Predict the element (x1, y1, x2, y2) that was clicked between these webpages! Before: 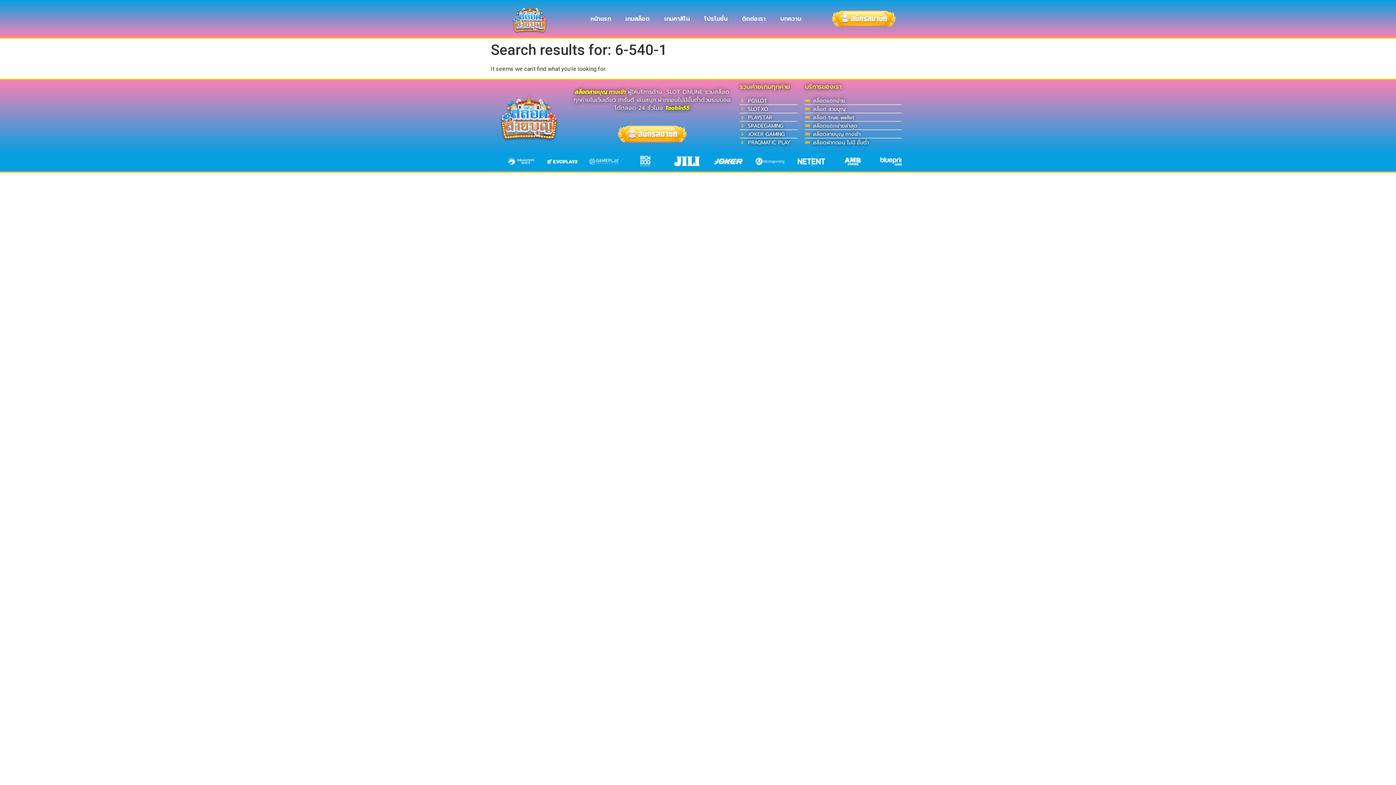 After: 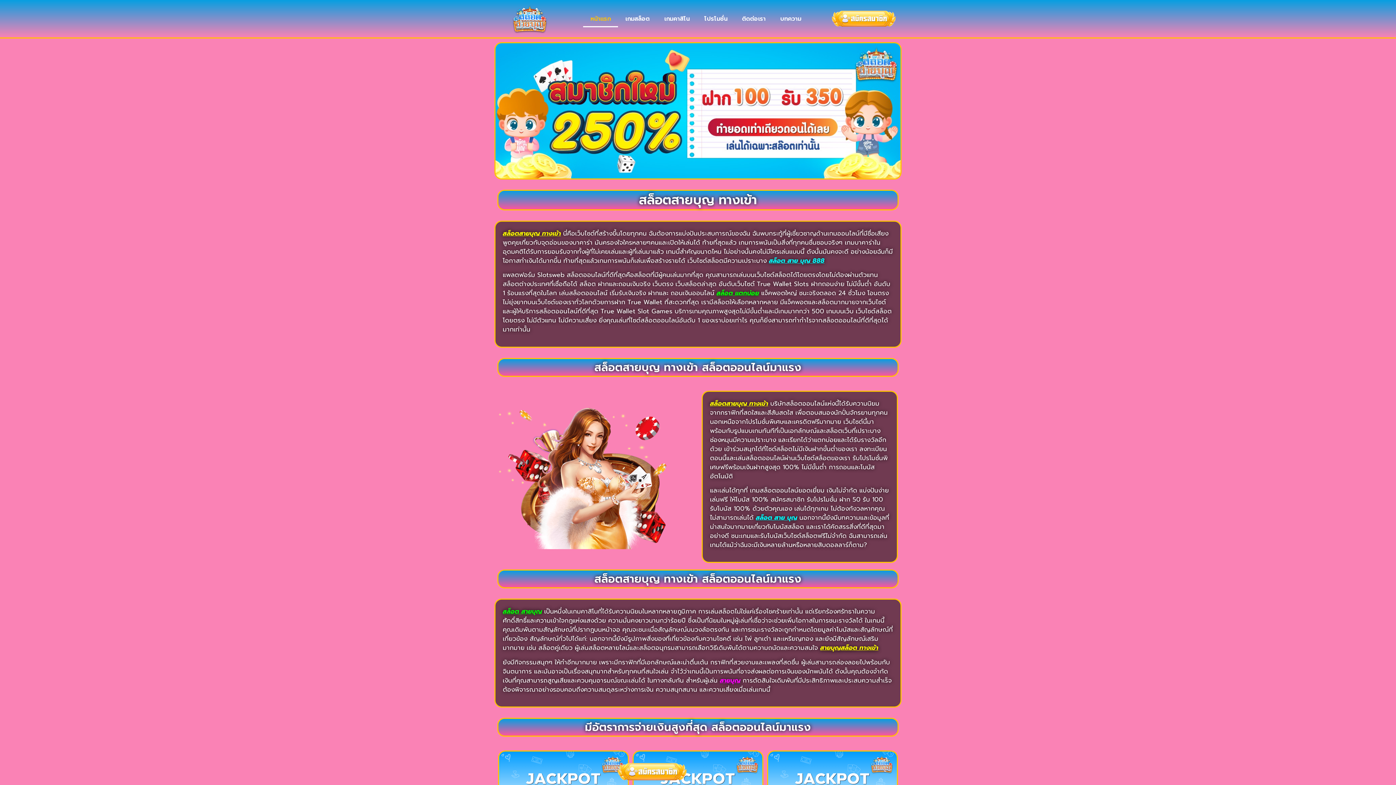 Action: bbox: (494, 91, 564, 142)